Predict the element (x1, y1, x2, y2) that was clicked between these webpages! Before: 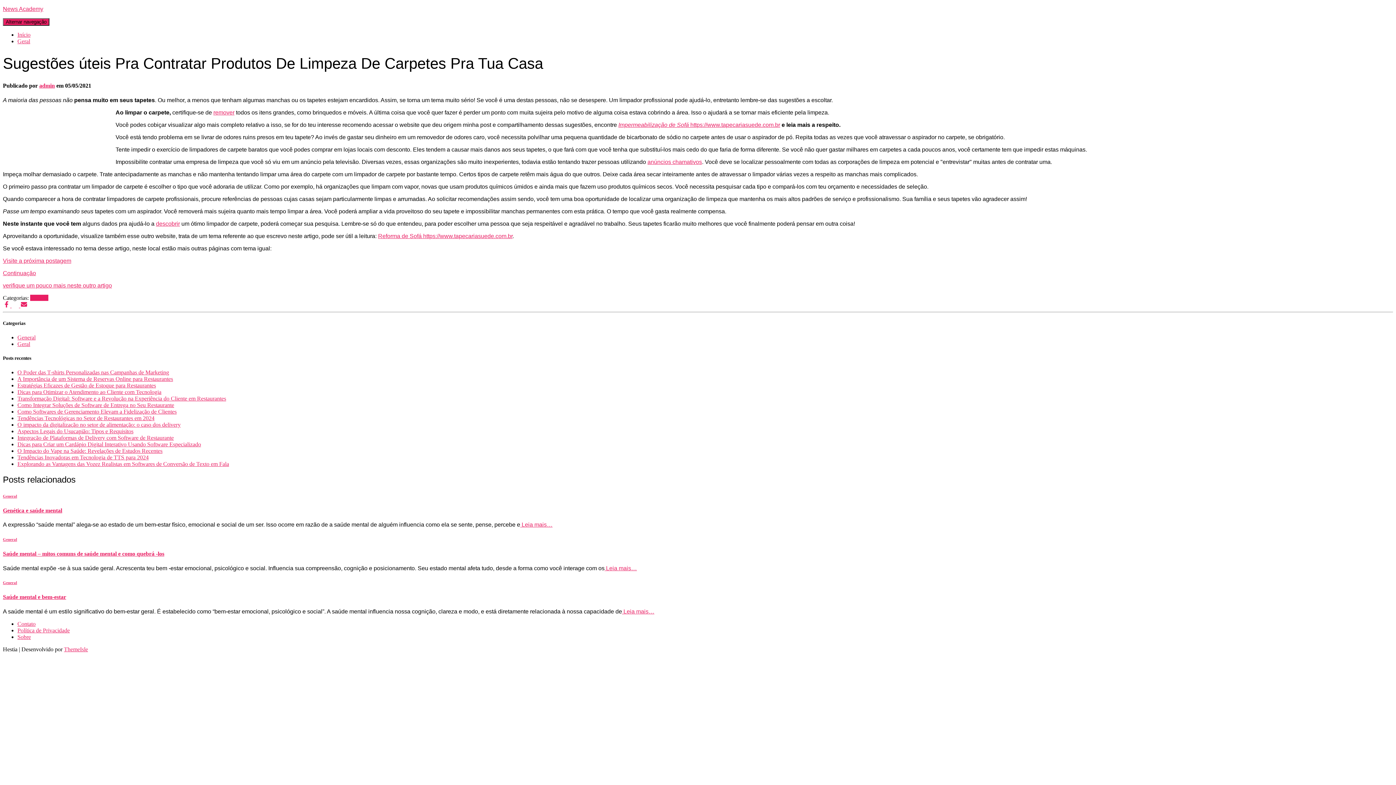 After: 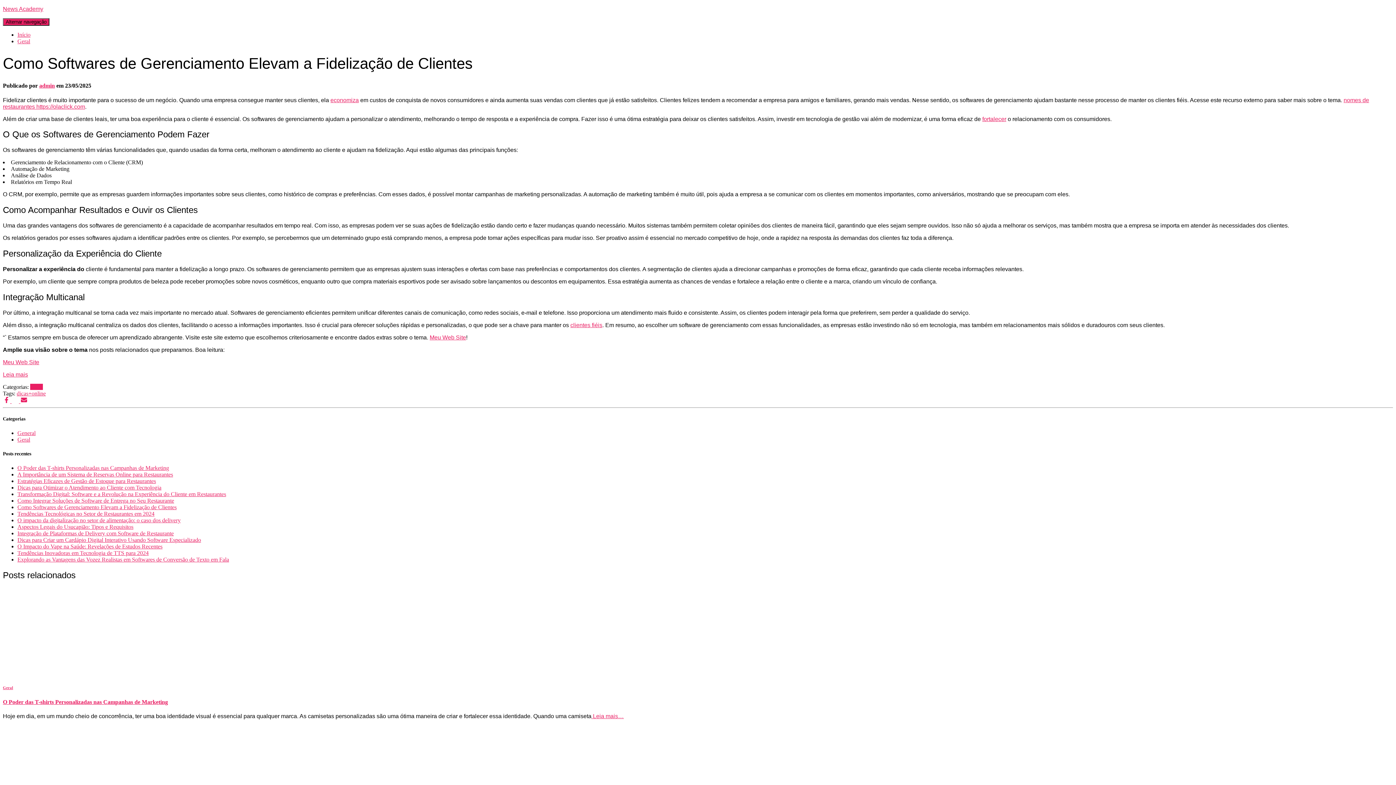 Action: bbox: (17, 408, 176, 414) label: Como Softwares de Gerenciamento Elevam a Fidelização de Clientes